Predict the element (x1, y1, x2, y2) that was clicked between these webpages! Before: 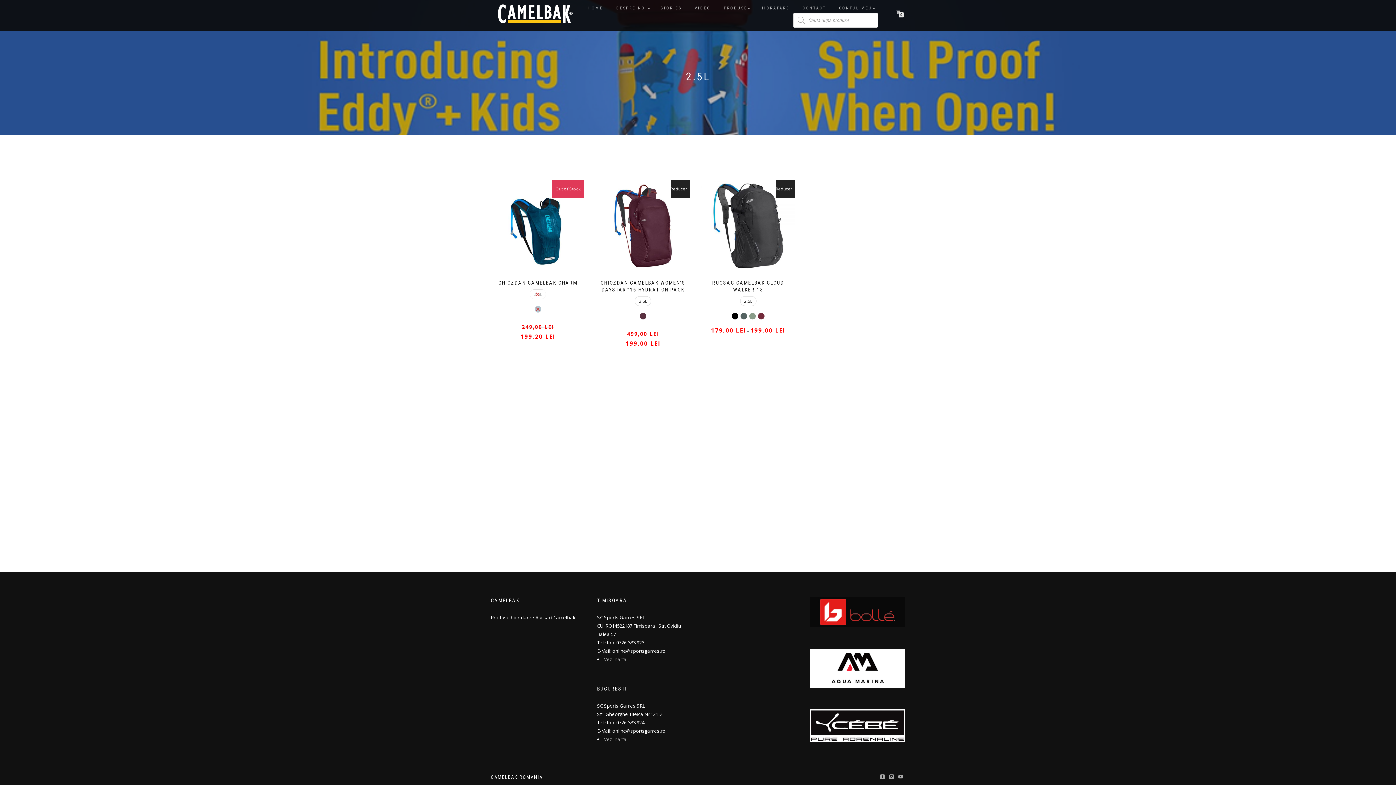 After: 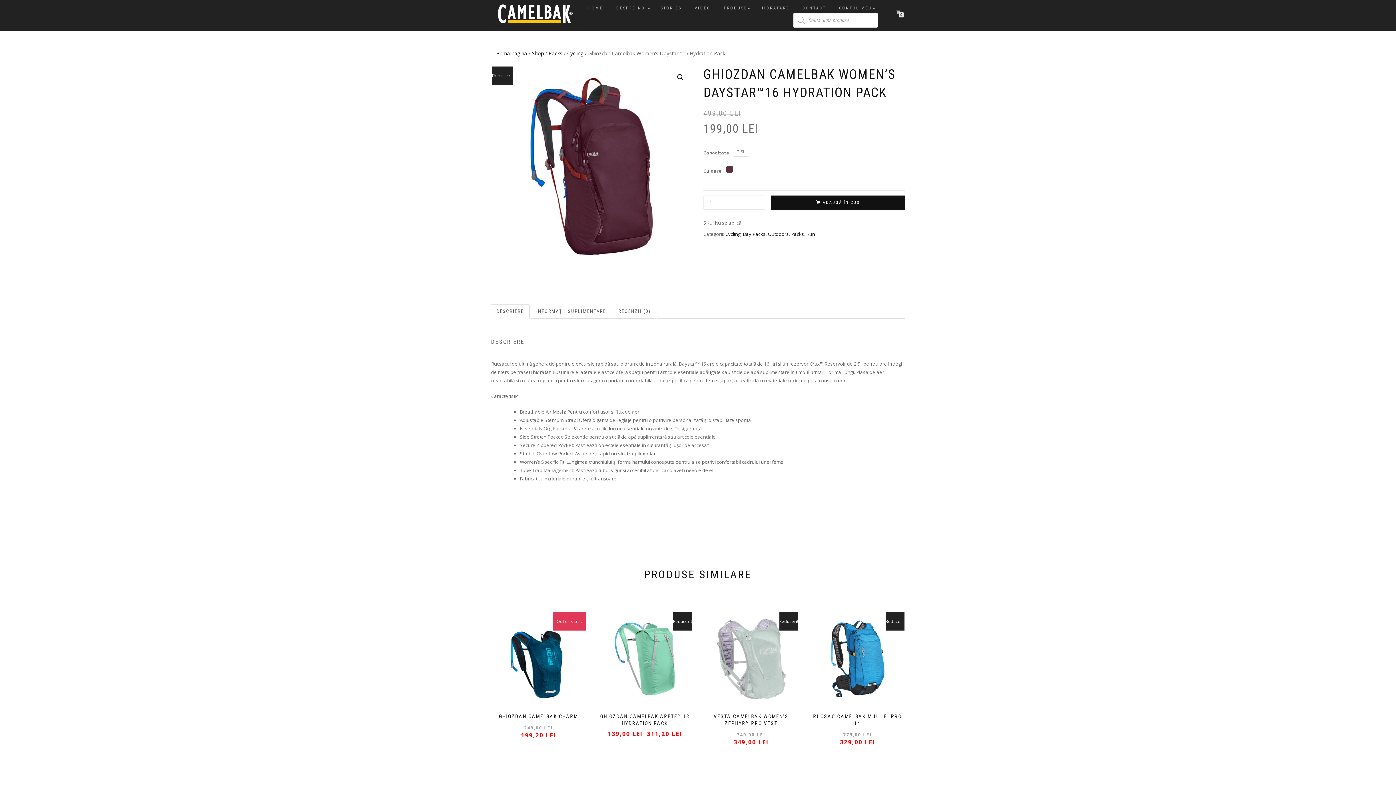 Action: label: SELECTEAZĂ OPȚIUNILE
GHIOZDAN CAMELBAK WOMEN’S DAYSTAR™16 HYDRATION PACK


2.5L



Reduceri!
499,00 LEI
199,00 LEI bbox: (596, 178, 690, 325)